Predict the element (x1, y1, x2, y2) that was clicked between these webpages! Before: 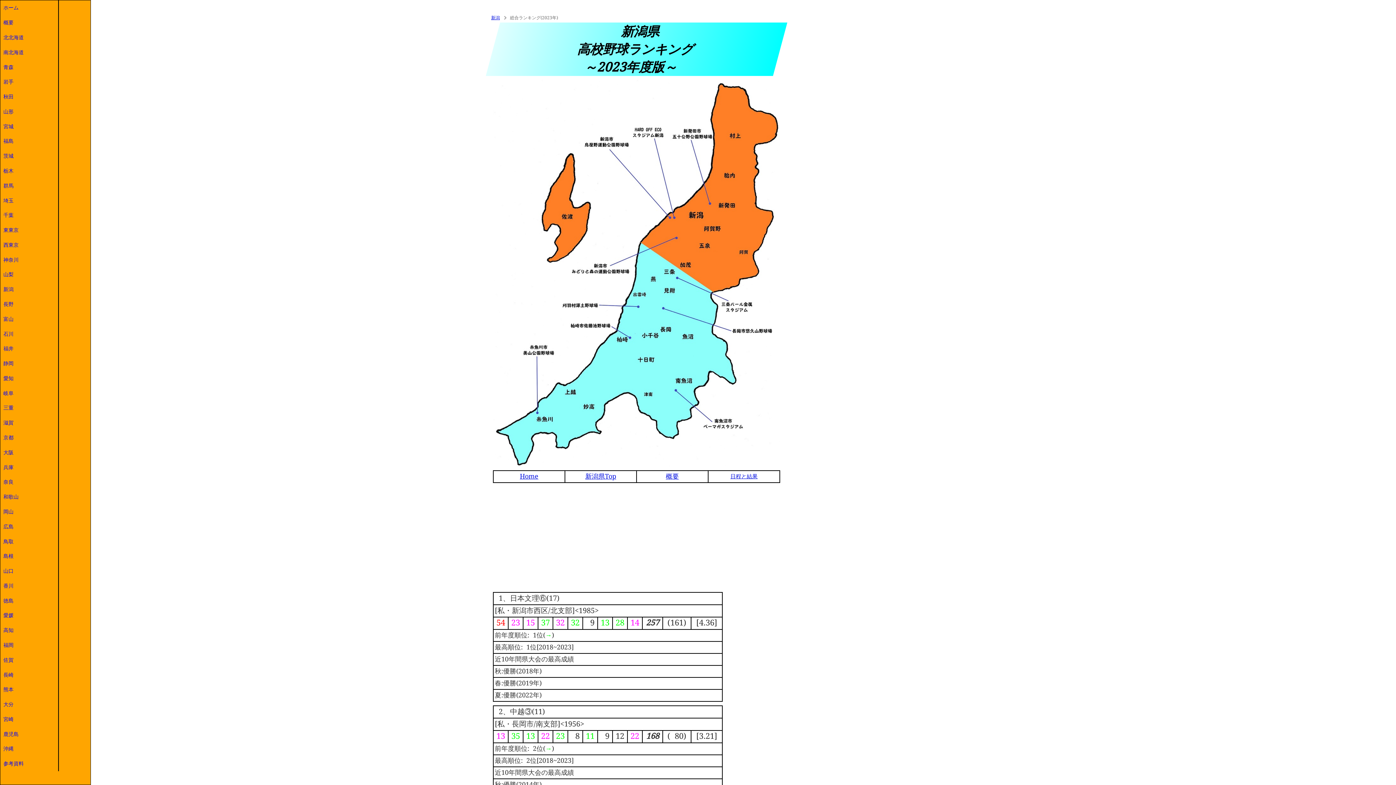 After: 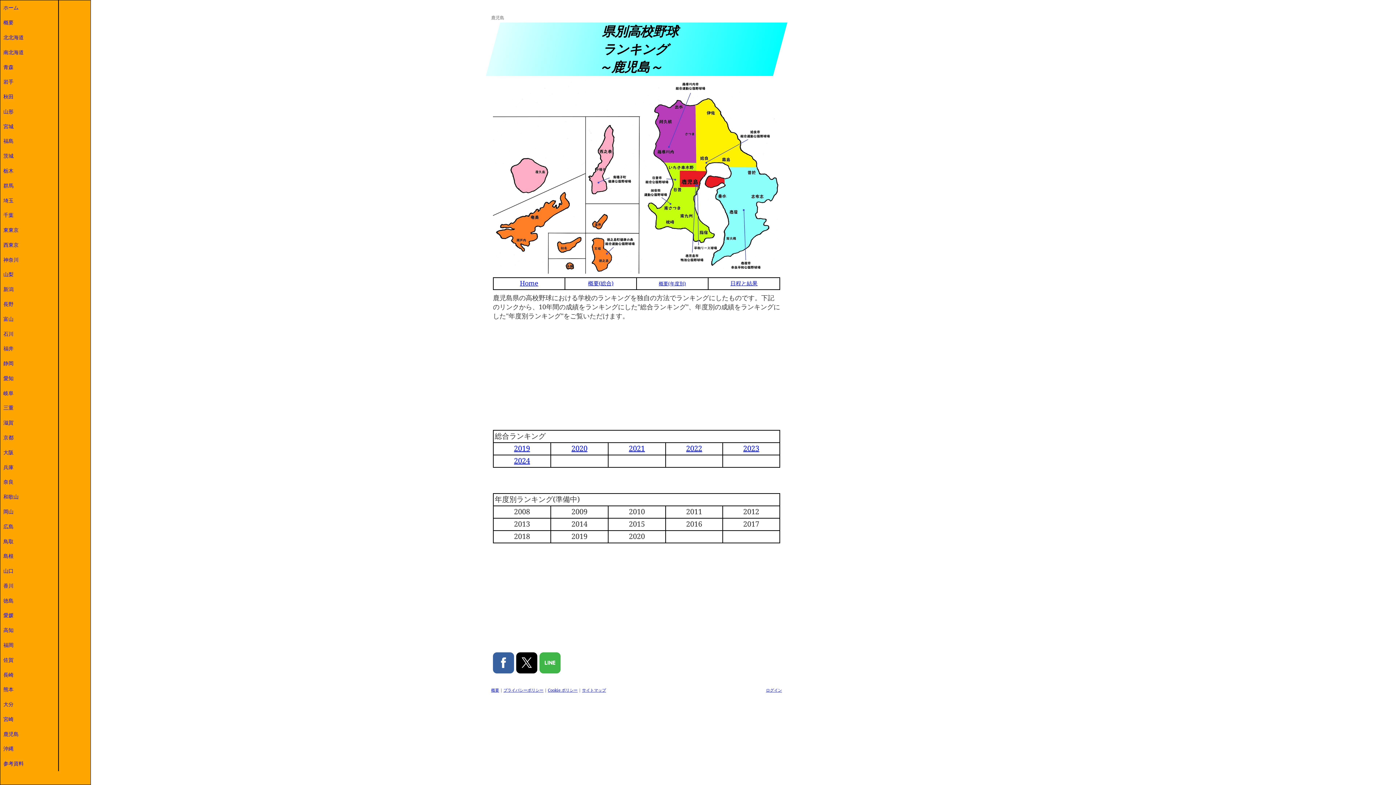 Action: label: 鹿児島 bbox: (0, 727, 58, 741)